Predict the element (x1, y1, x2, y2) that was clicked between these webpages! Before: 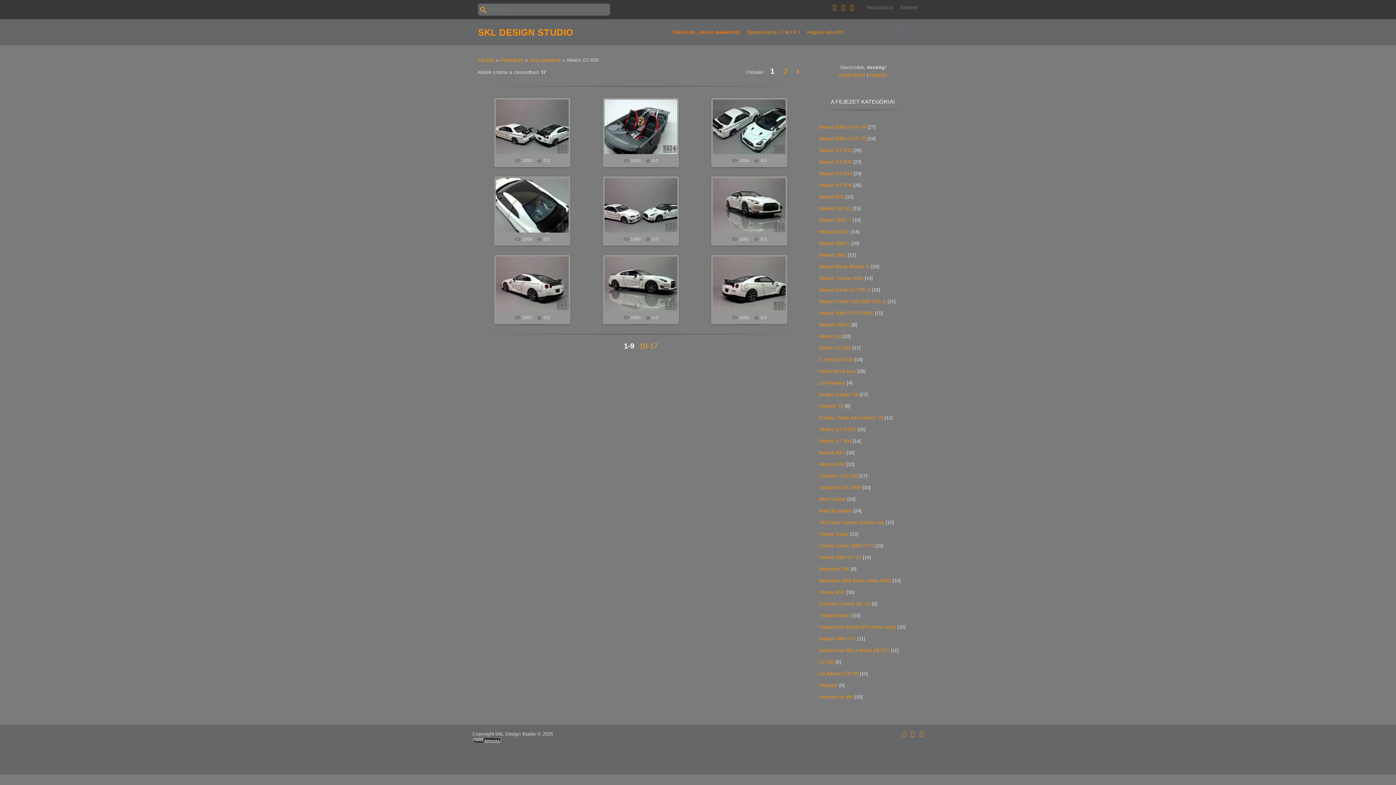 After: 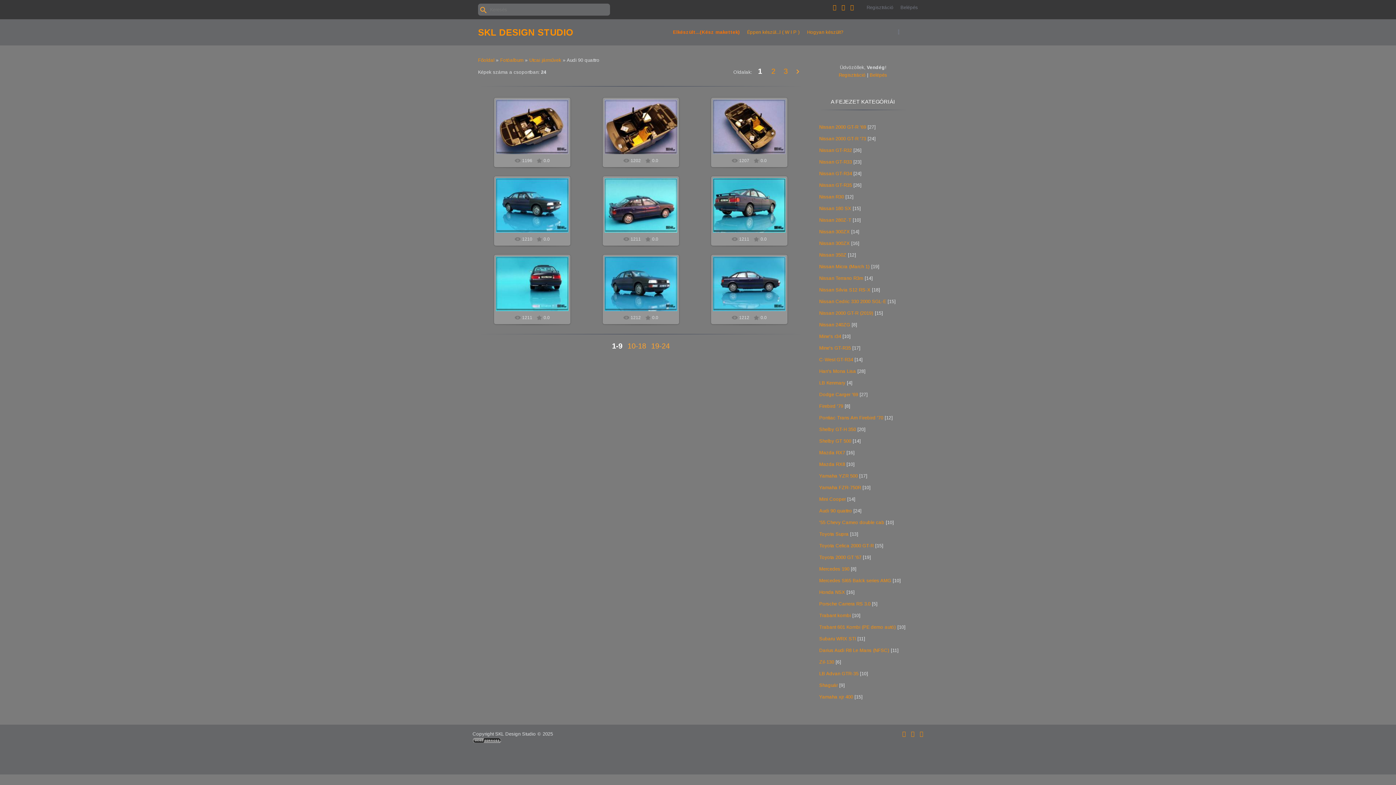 Action: label: Audi 90 quattro bbox: (819, 508, 852, 513)